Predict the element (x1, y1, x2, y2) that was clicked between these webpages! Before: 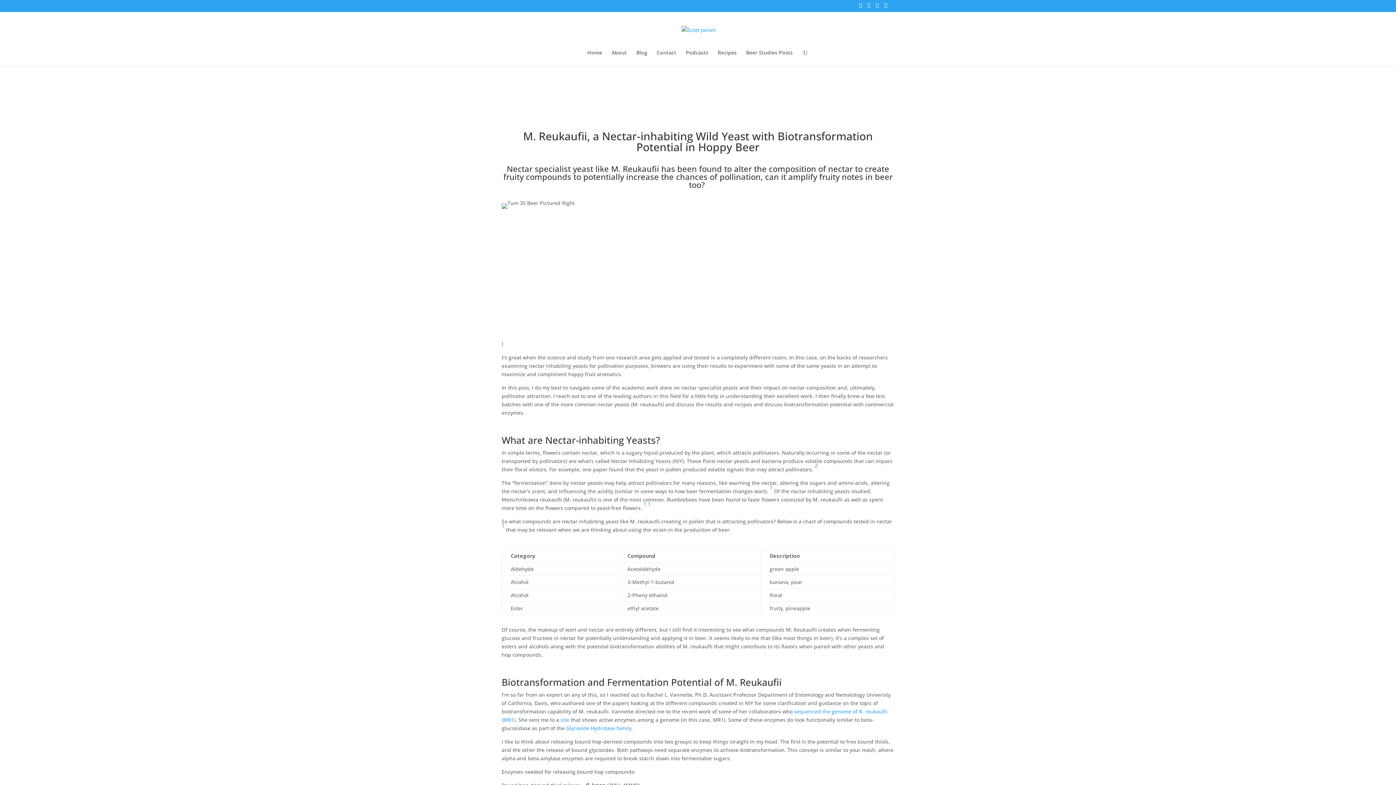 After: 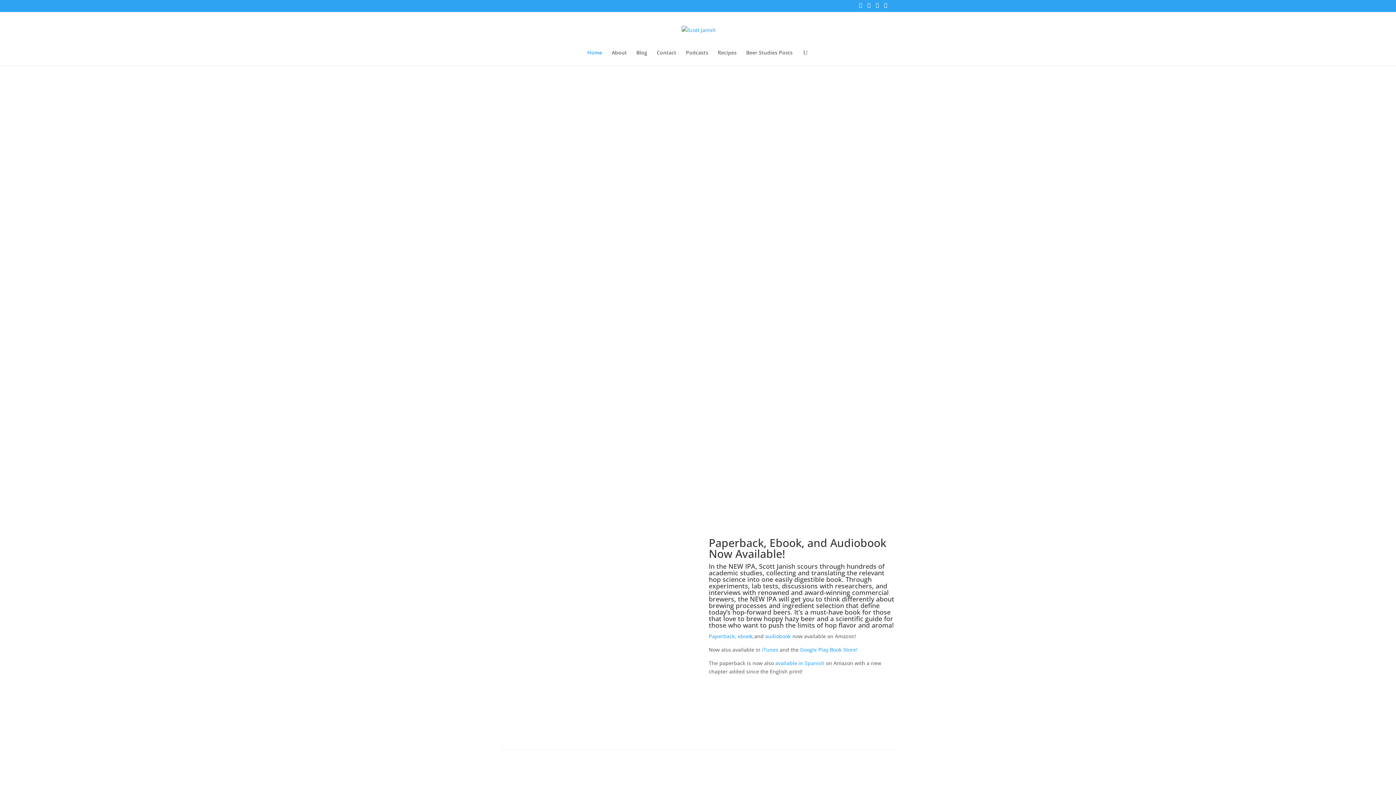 Action: bbox: (681, 25, 716, 32)